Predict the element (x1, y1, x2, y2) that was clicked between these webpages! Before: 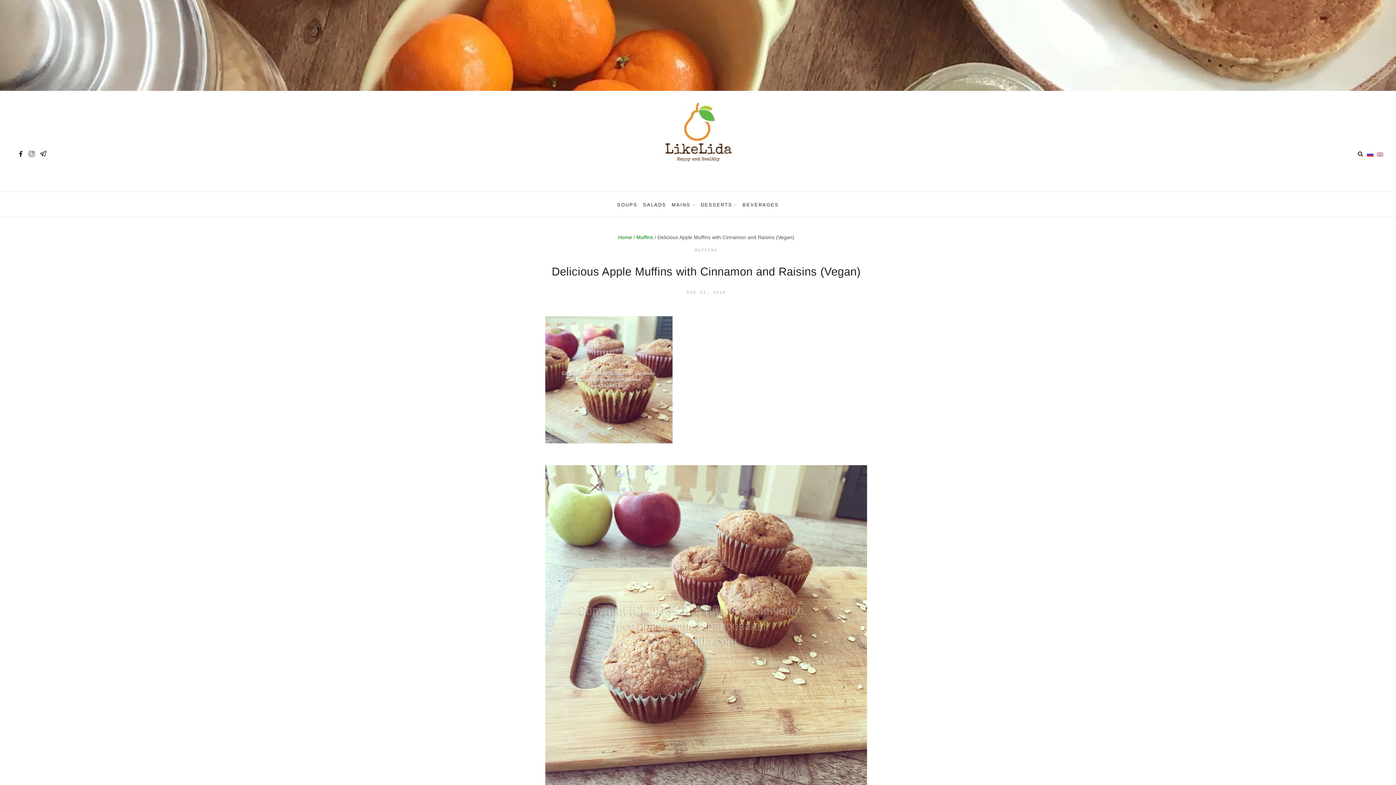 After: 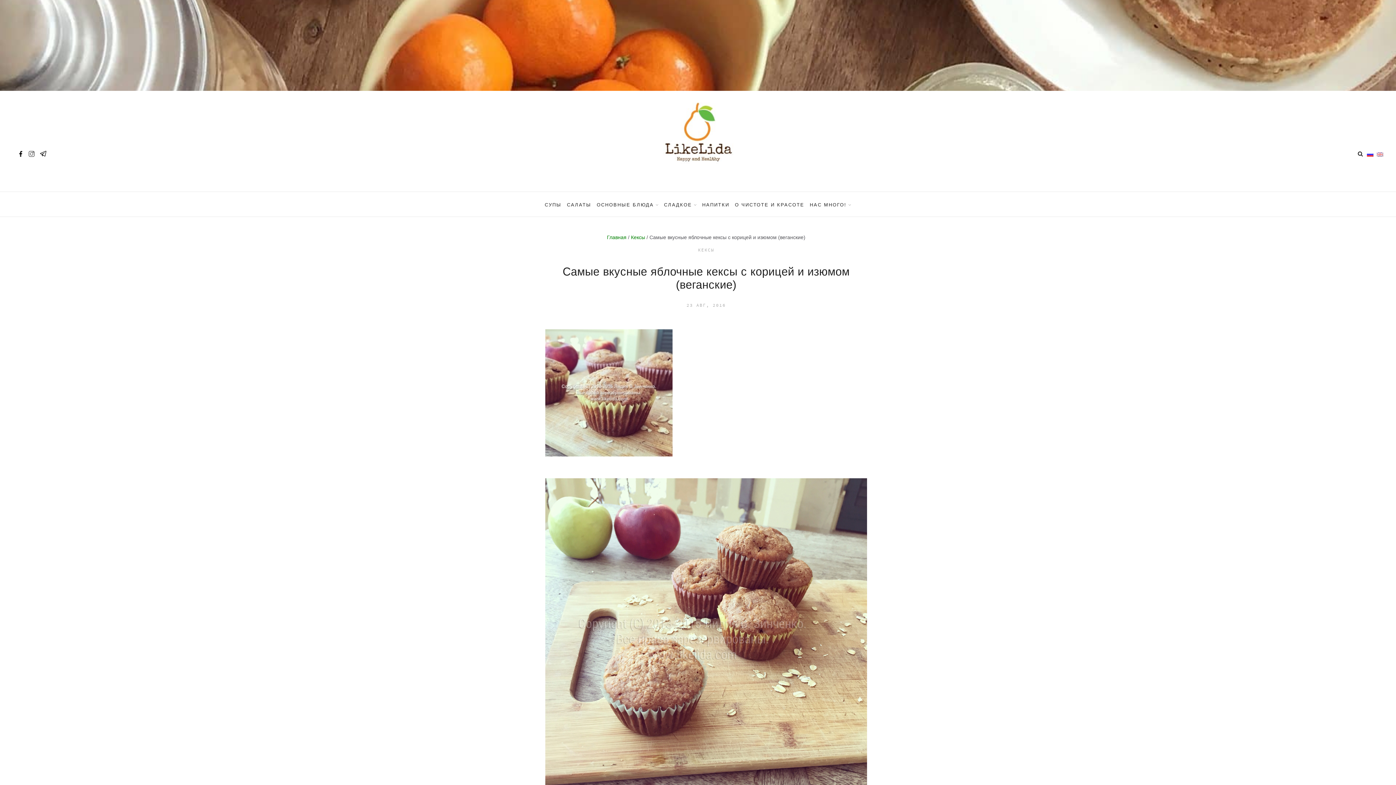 Action: bbox: (1367, 151, 1373, 156)